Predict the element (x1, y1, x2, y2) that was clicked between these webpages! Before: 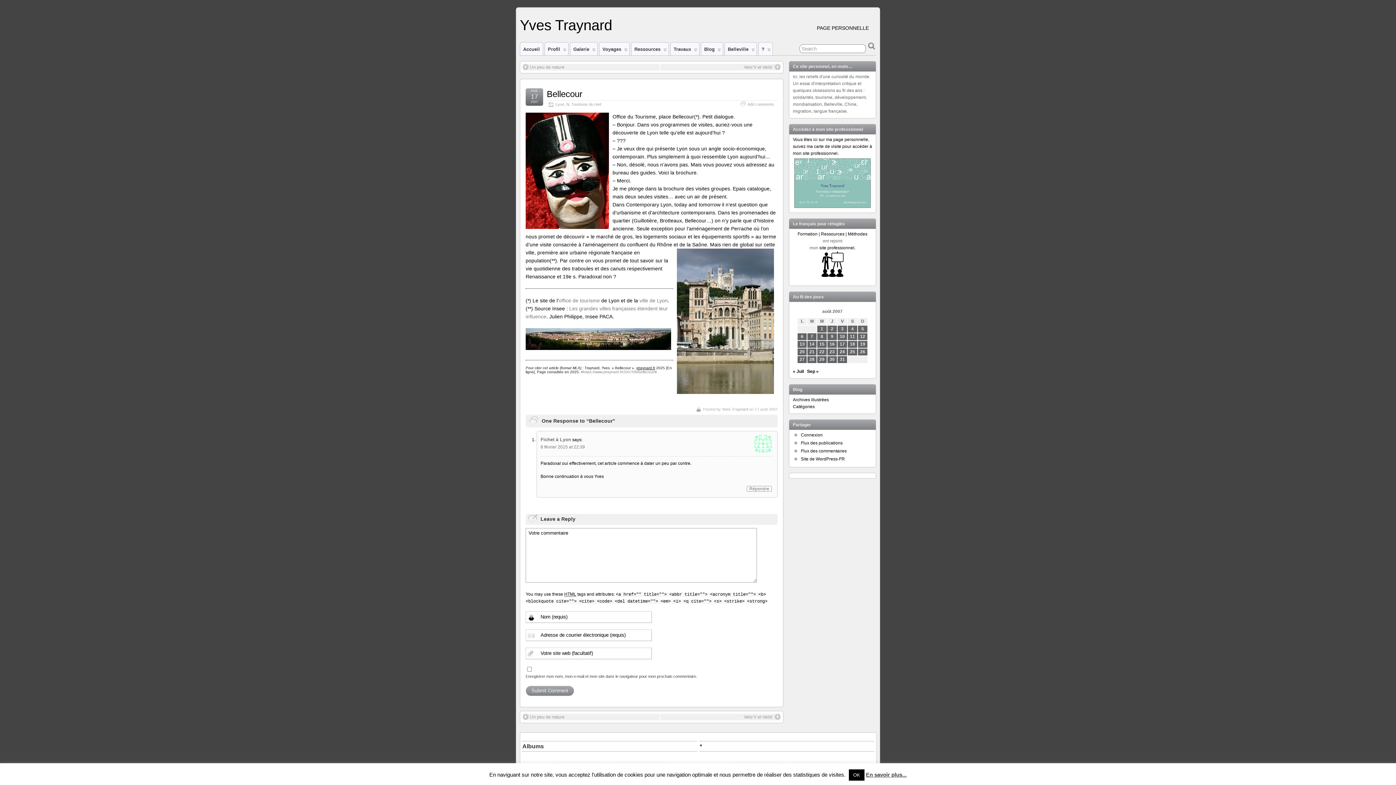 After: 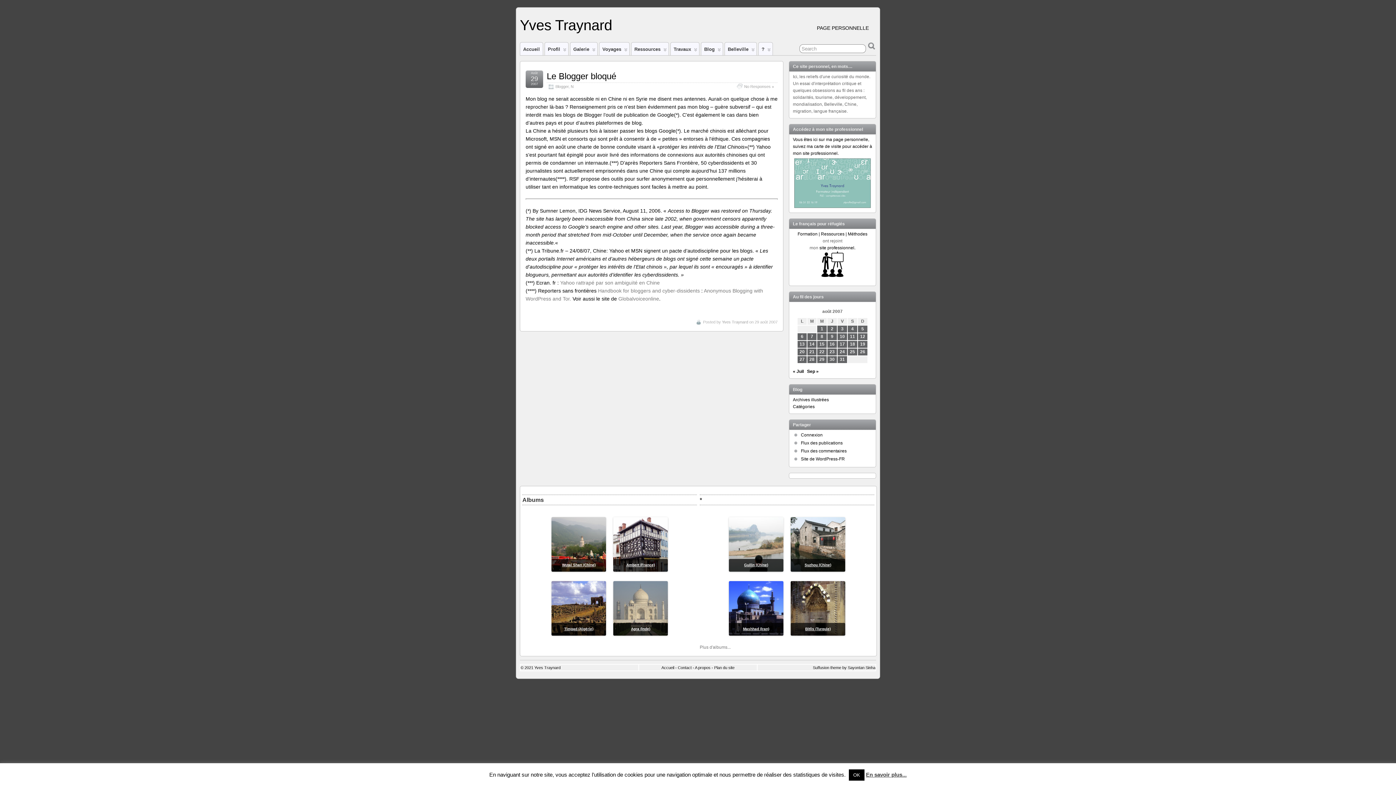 Action: label: Publications publiées sur 29 August 2007 bbox: (819, 356, 824, 362)